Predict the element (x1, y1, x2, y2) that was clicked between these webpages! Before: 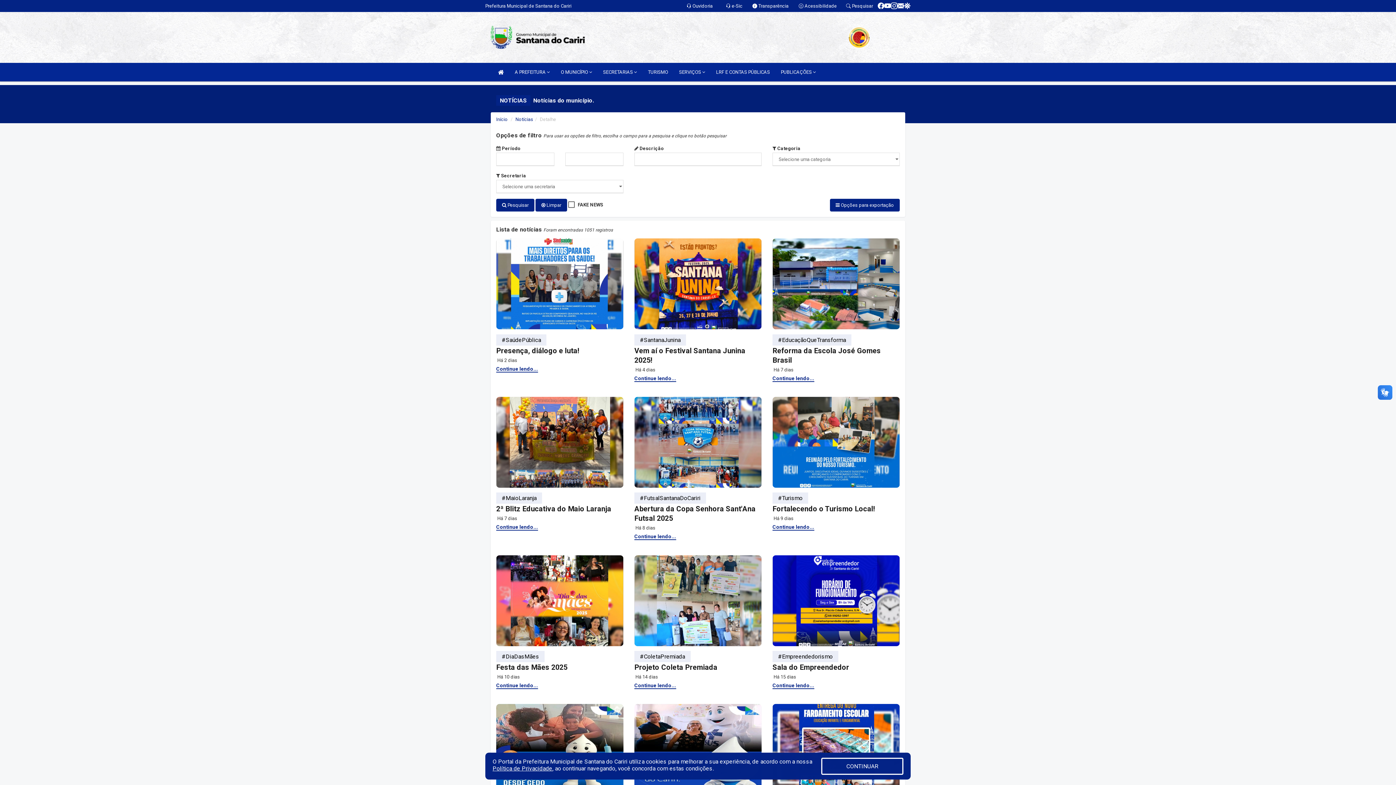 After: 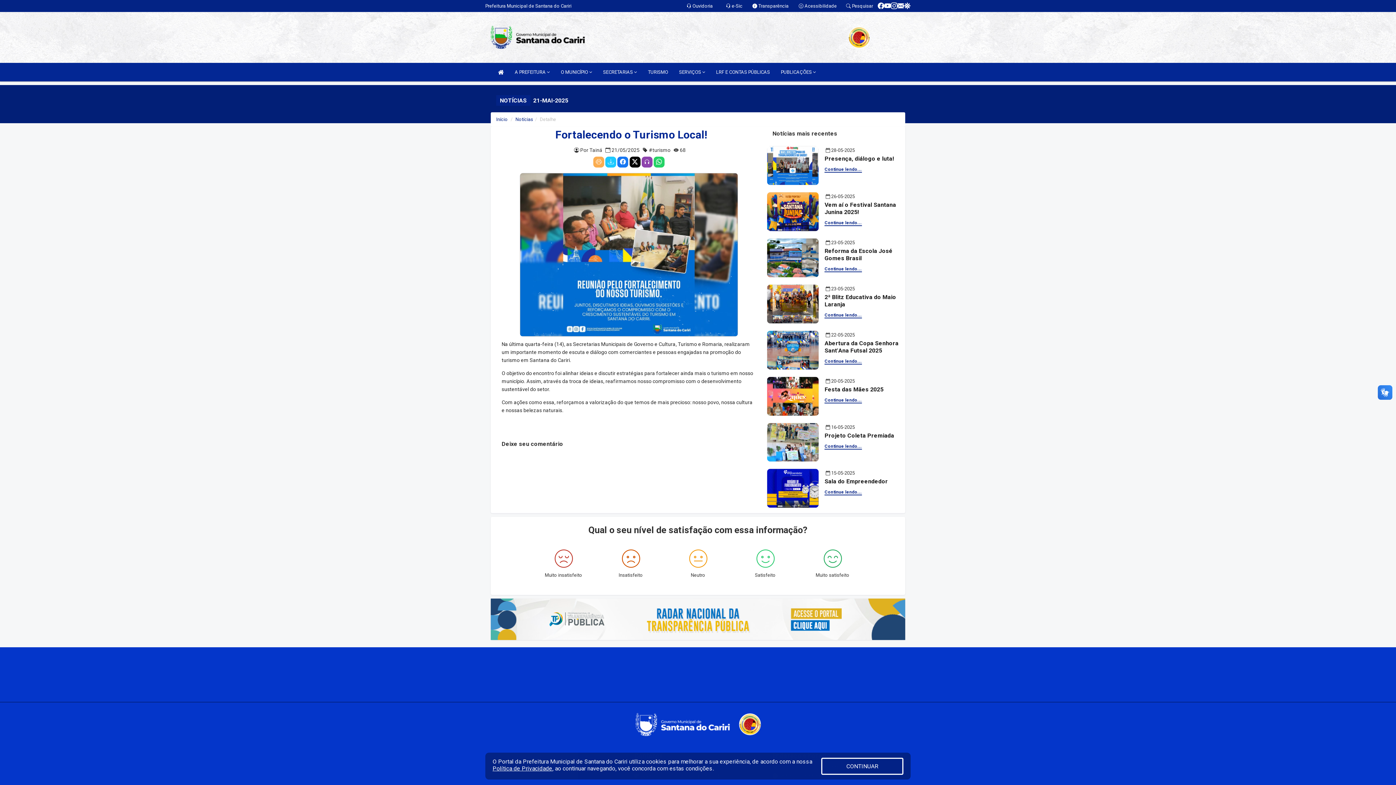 Action: label: Continue lendo... bbox: (772, 524, 814, 531)